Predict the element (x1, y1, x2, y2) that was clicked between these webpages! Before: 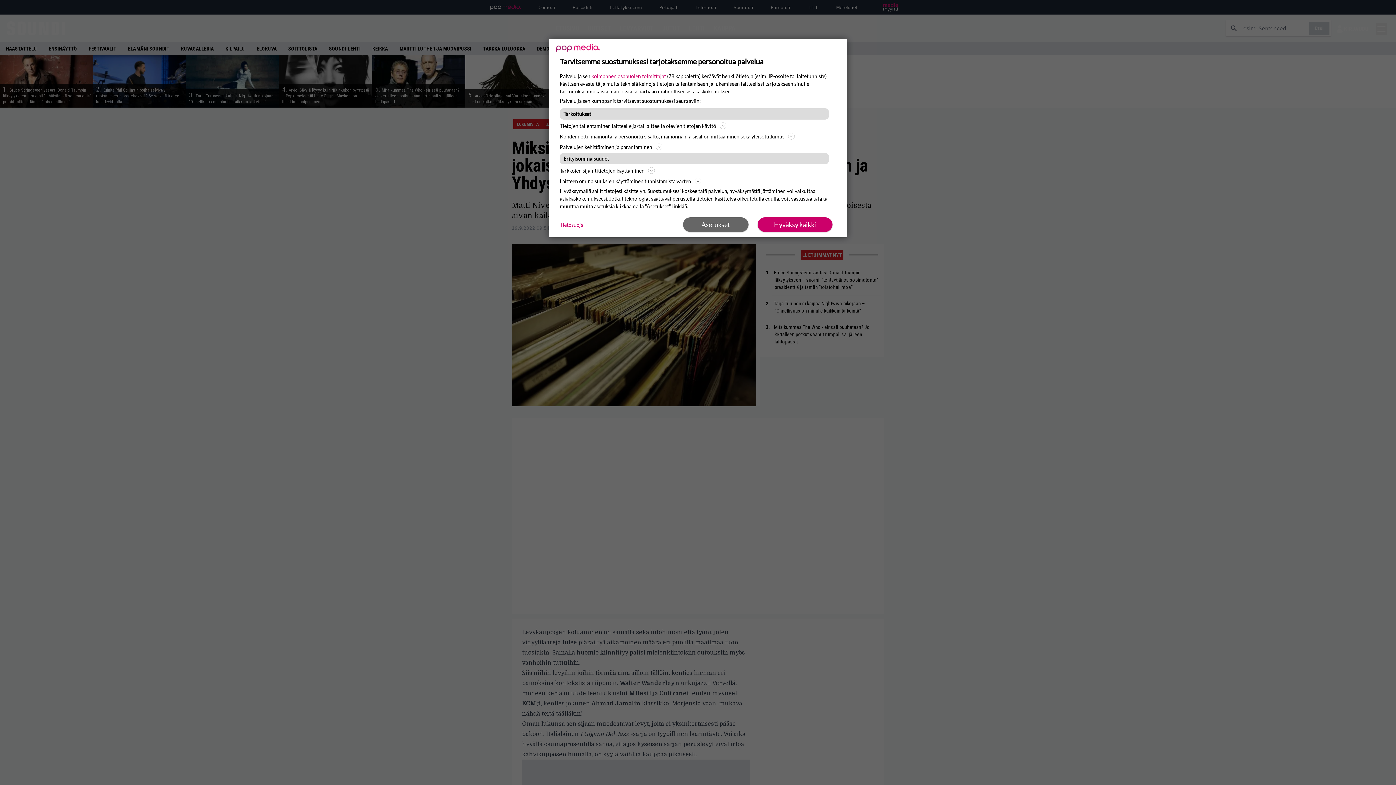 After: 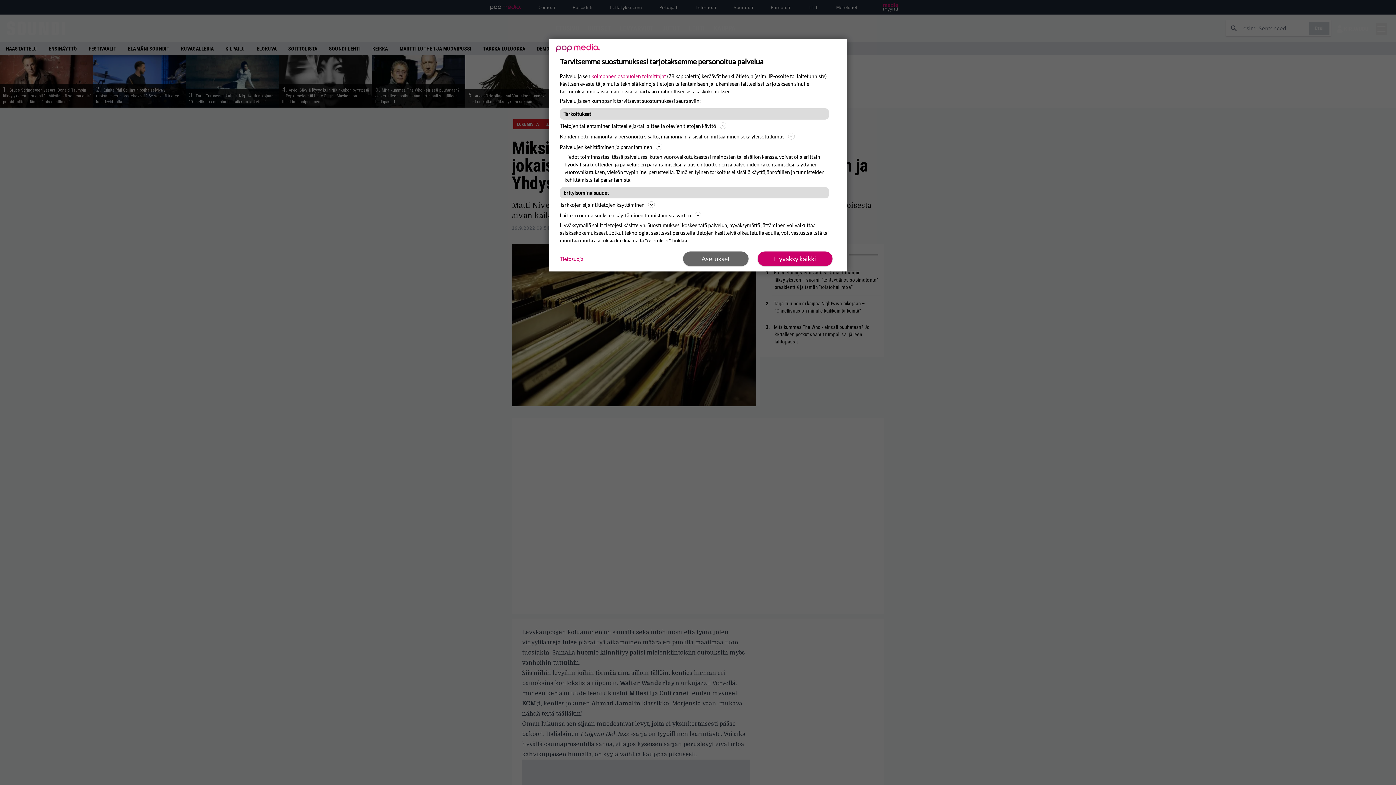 Action: label: Palvelujen kehittäminen ja parantaminen bbox: (560, 142, 836, 151)